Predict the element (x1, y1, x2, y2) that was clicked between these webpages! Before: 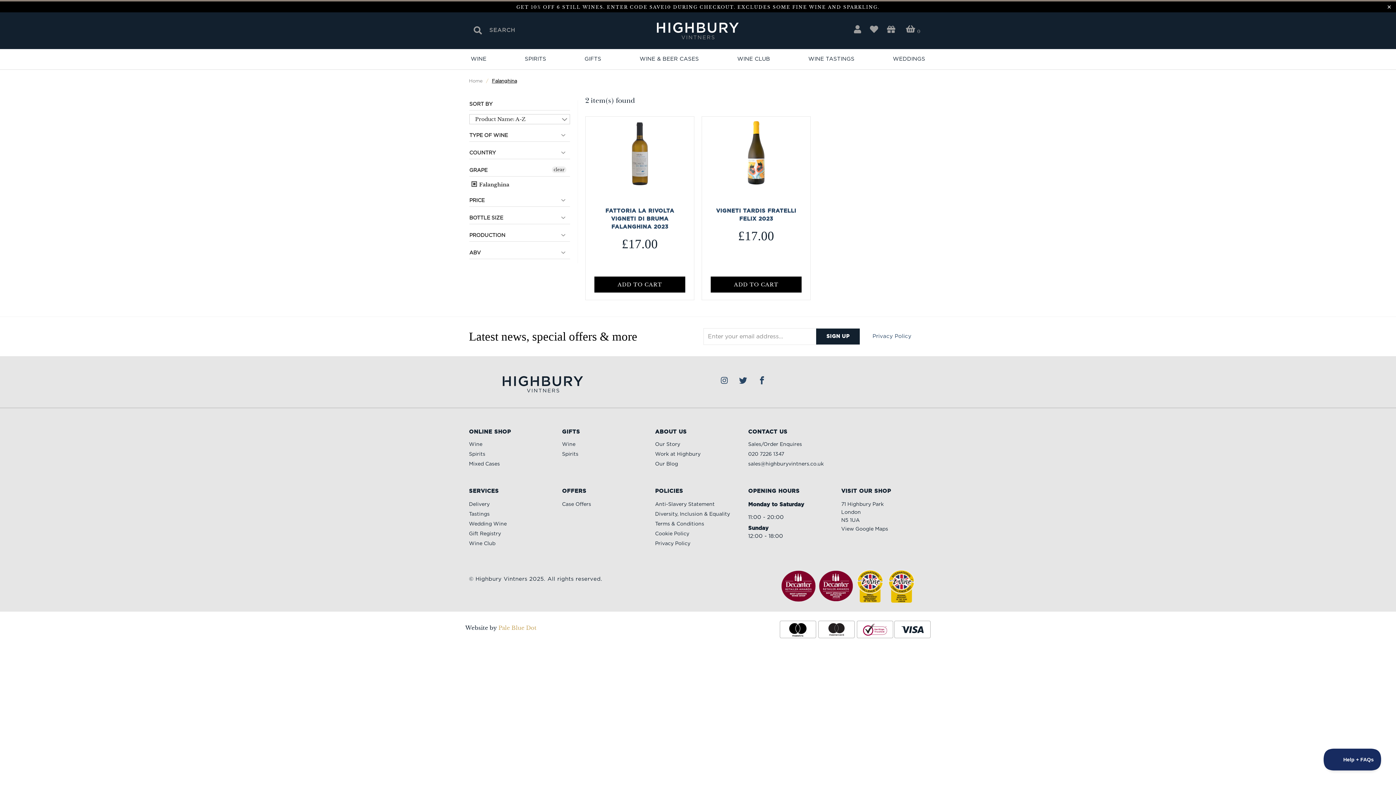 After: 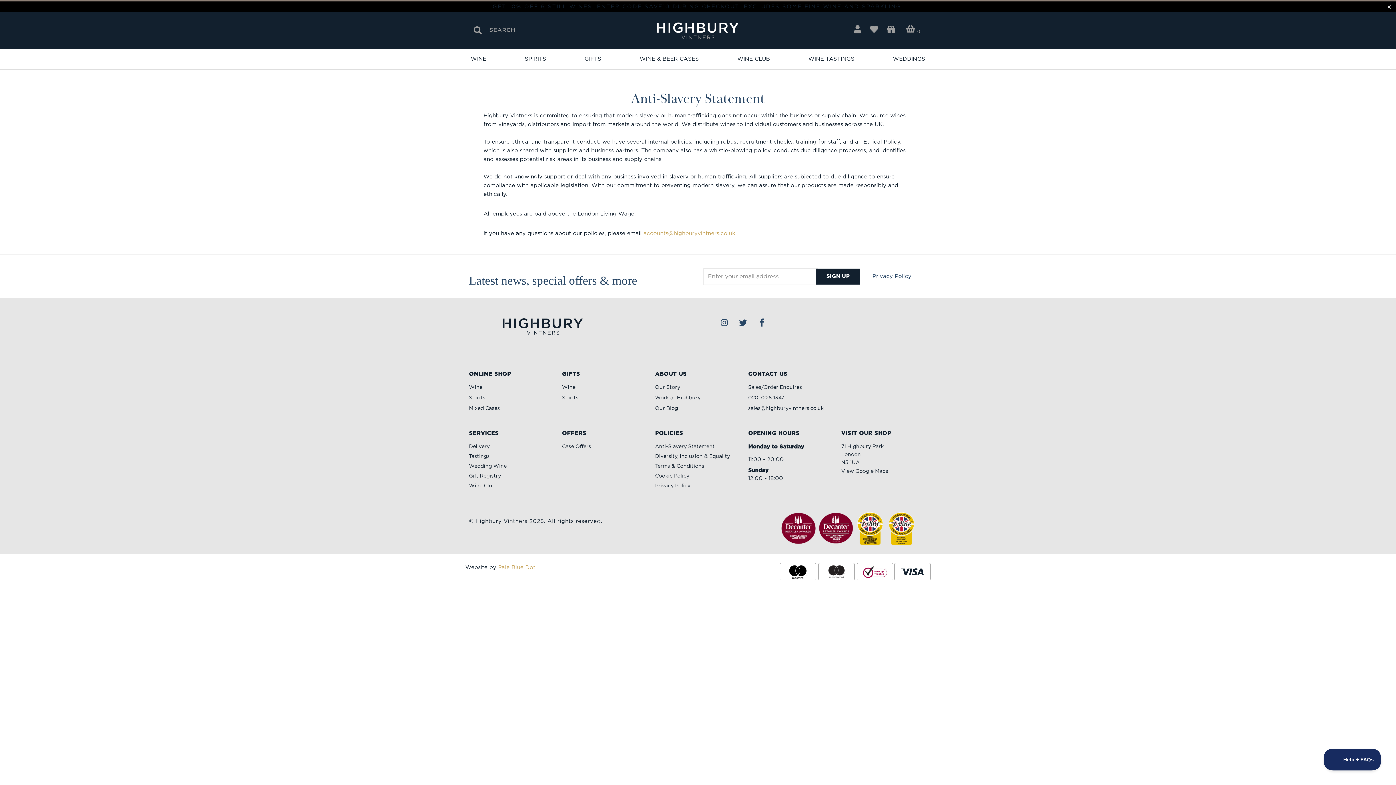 Action: bbox: (655, 501, 714, 509) label: Anti-Slavery Statement